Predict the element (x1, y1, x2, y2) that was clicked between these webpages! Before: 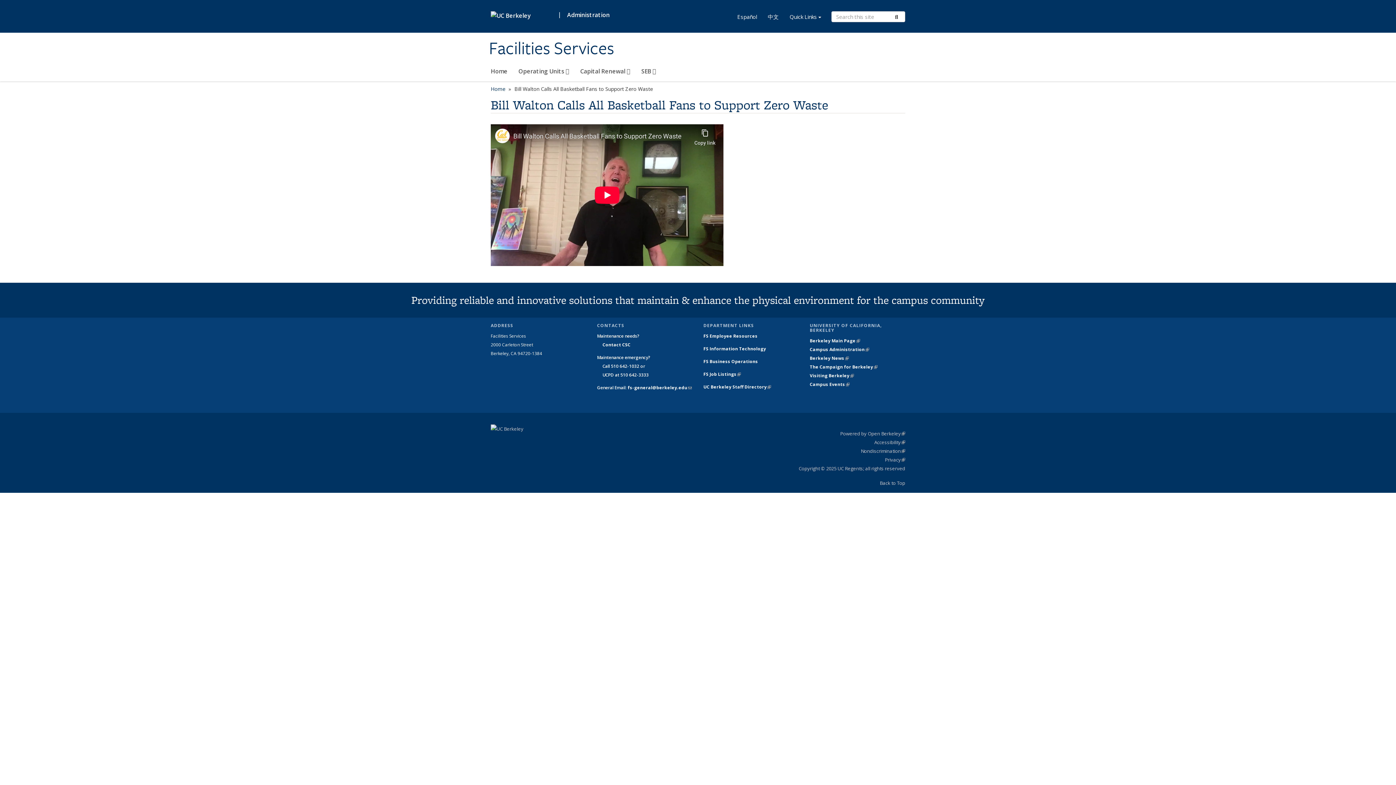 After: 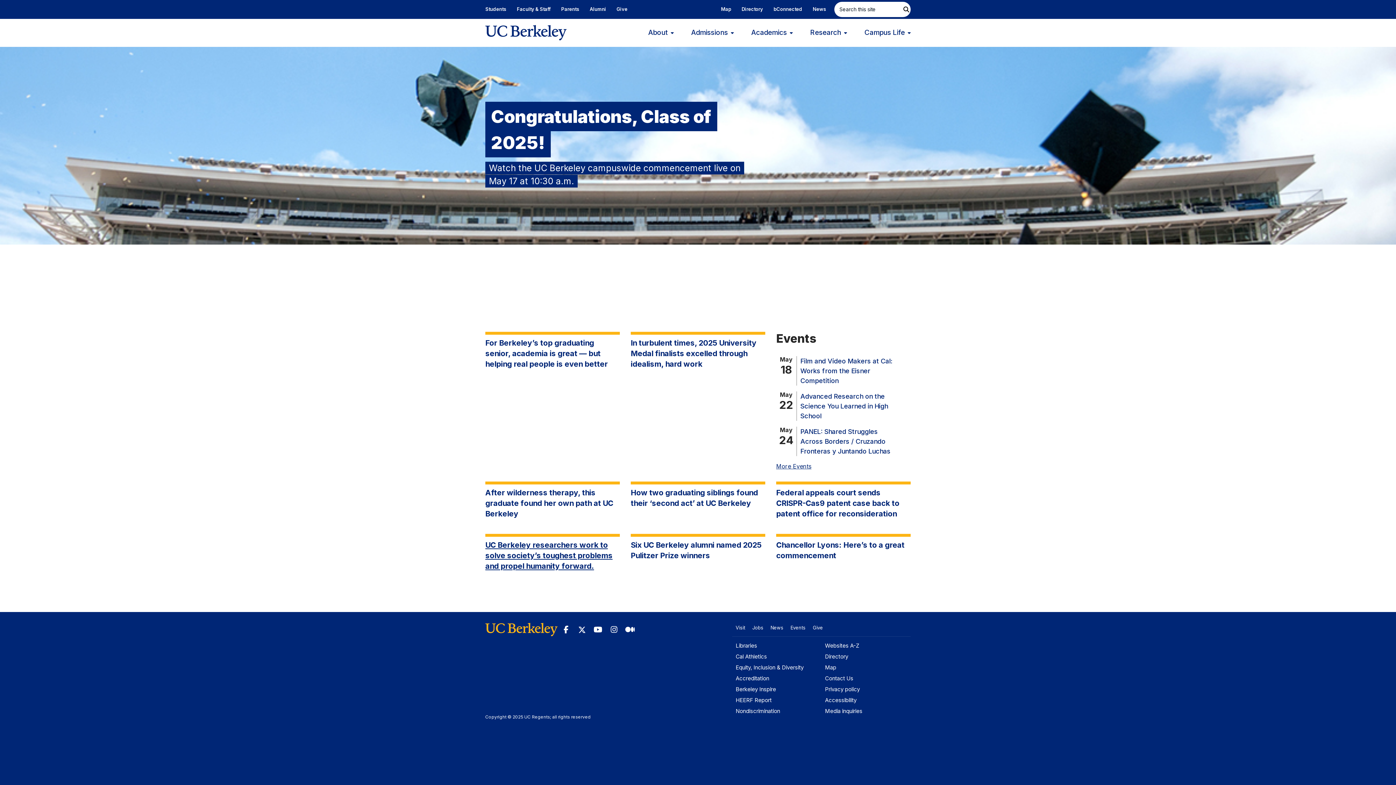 Action: bbox: (490, 424, 621, 433)